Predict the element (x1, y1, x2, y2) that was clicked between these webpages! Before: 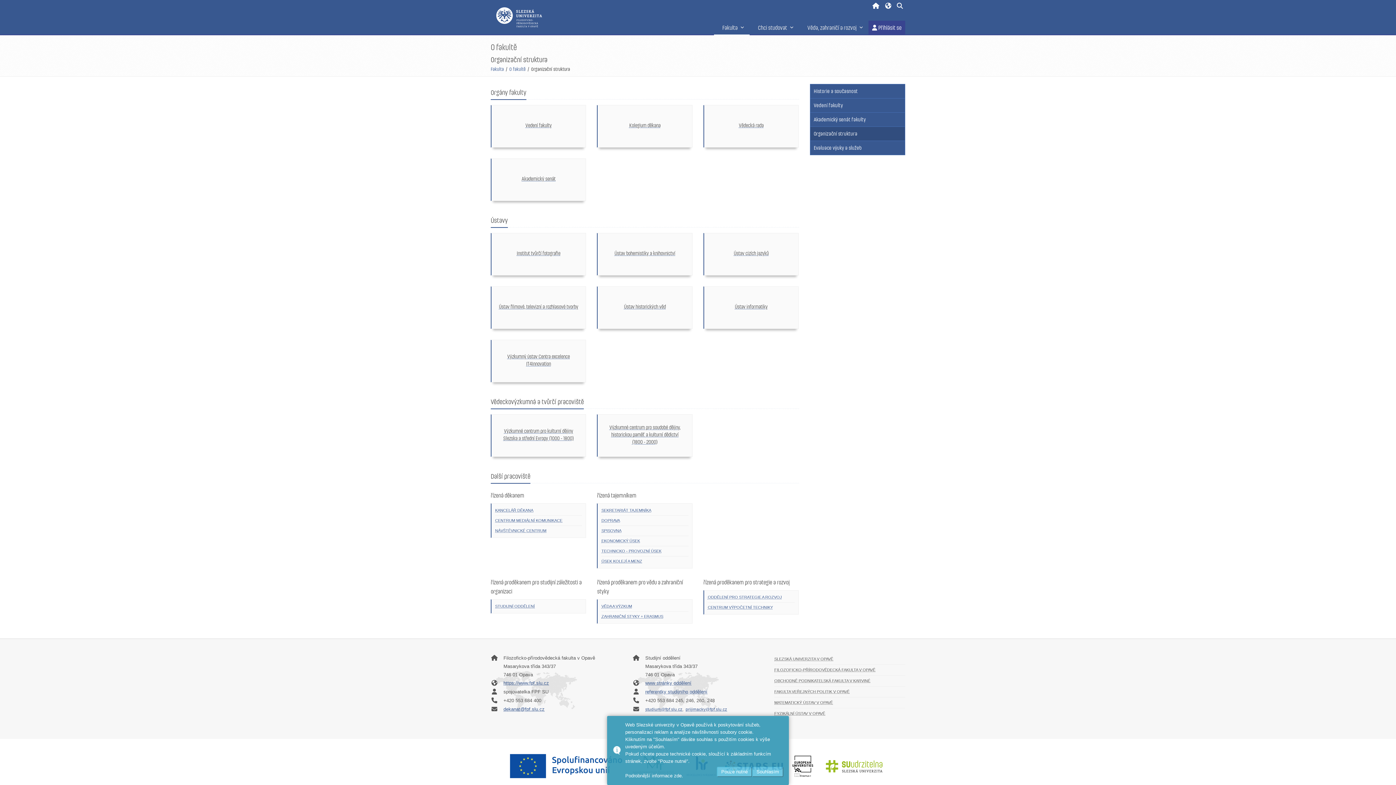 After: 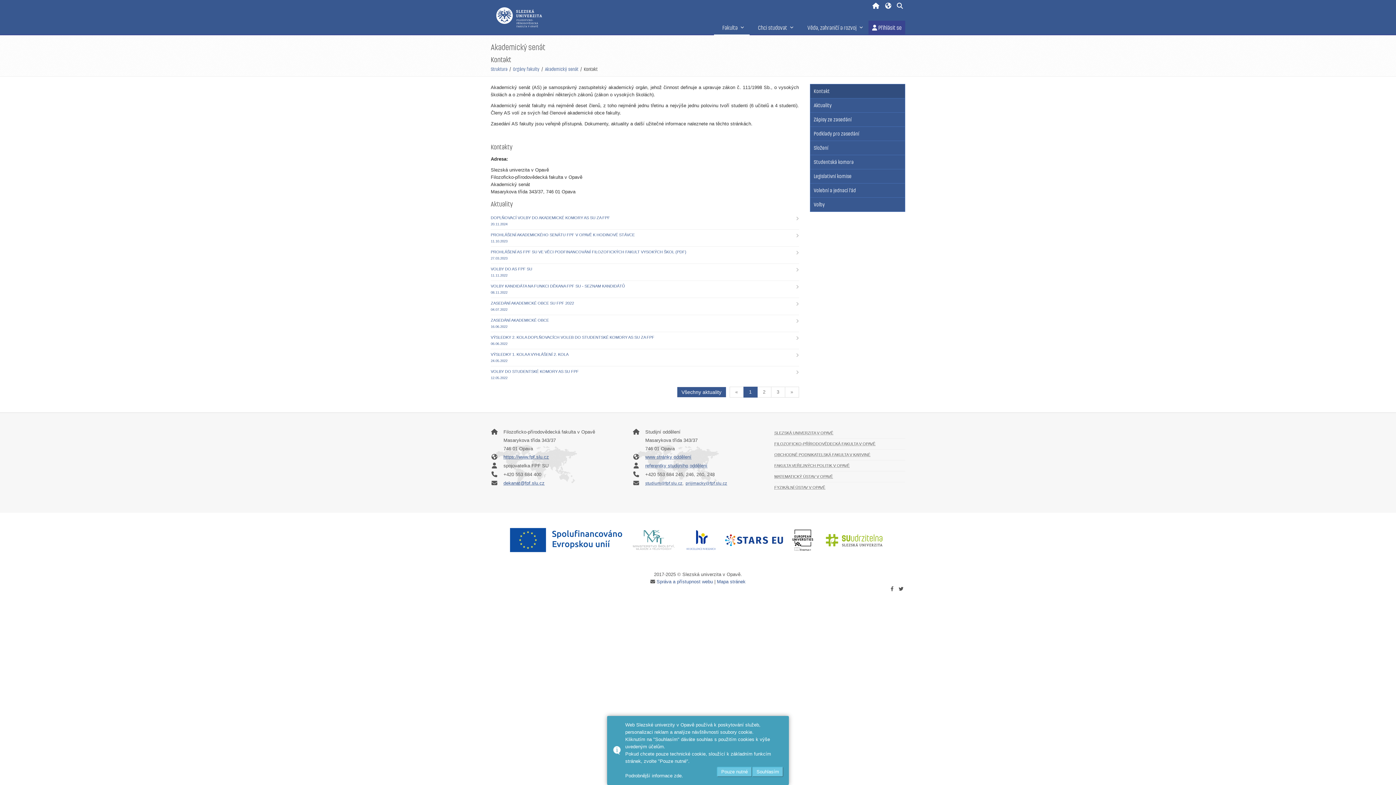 Action: bbox: (498, 175, 578, 182) label: Akademický senát